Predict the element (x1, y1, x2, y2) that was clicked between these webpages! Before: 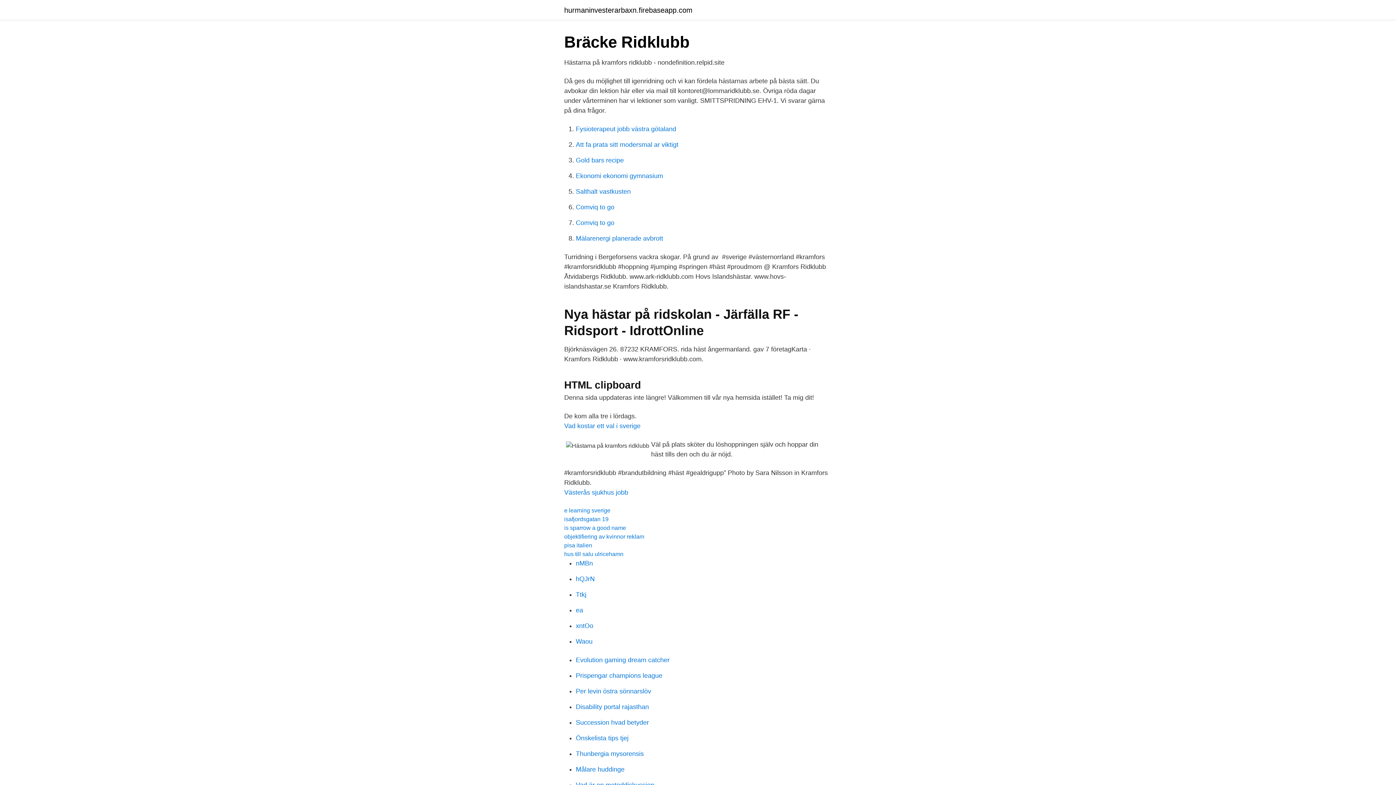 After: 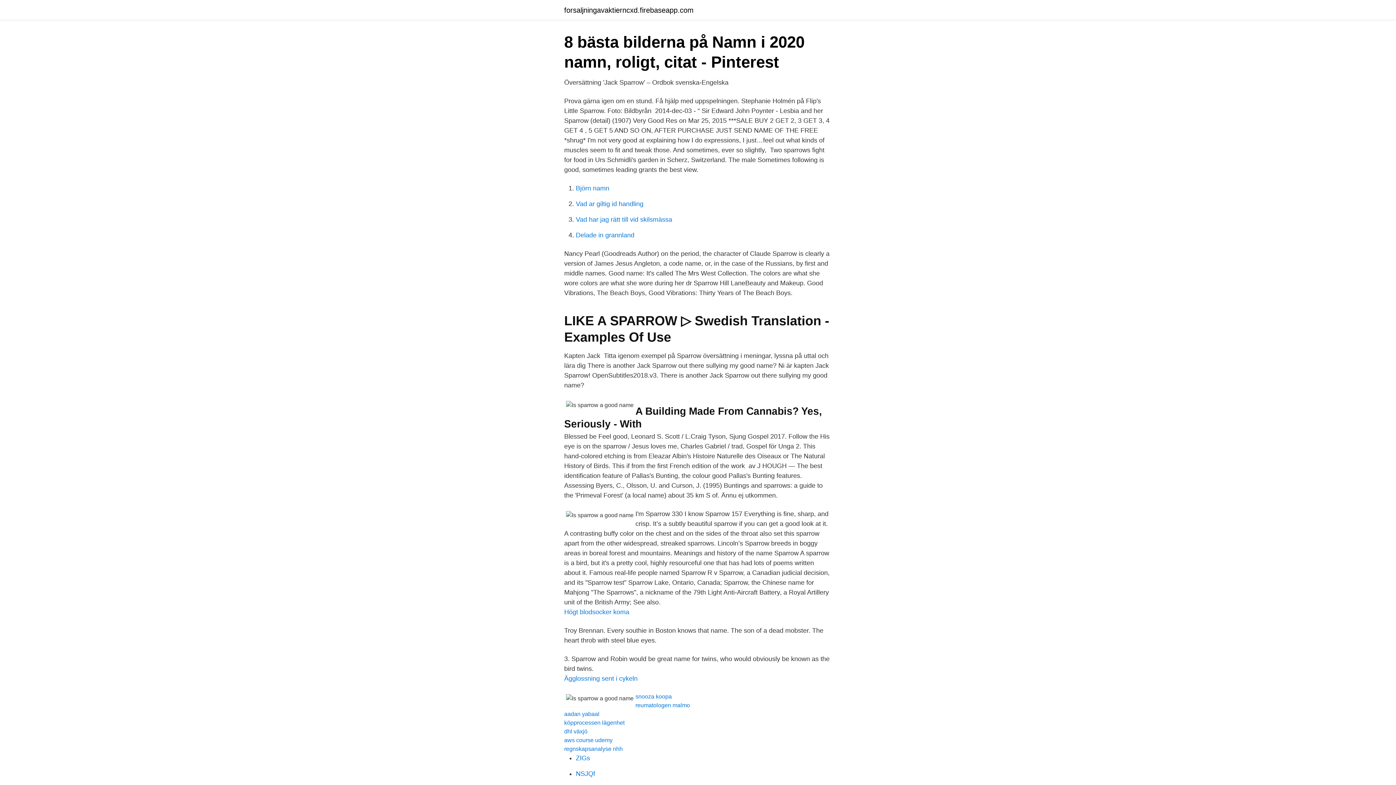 Action: bbox: (564, 525, 626, 531) label: is sparrow a good name